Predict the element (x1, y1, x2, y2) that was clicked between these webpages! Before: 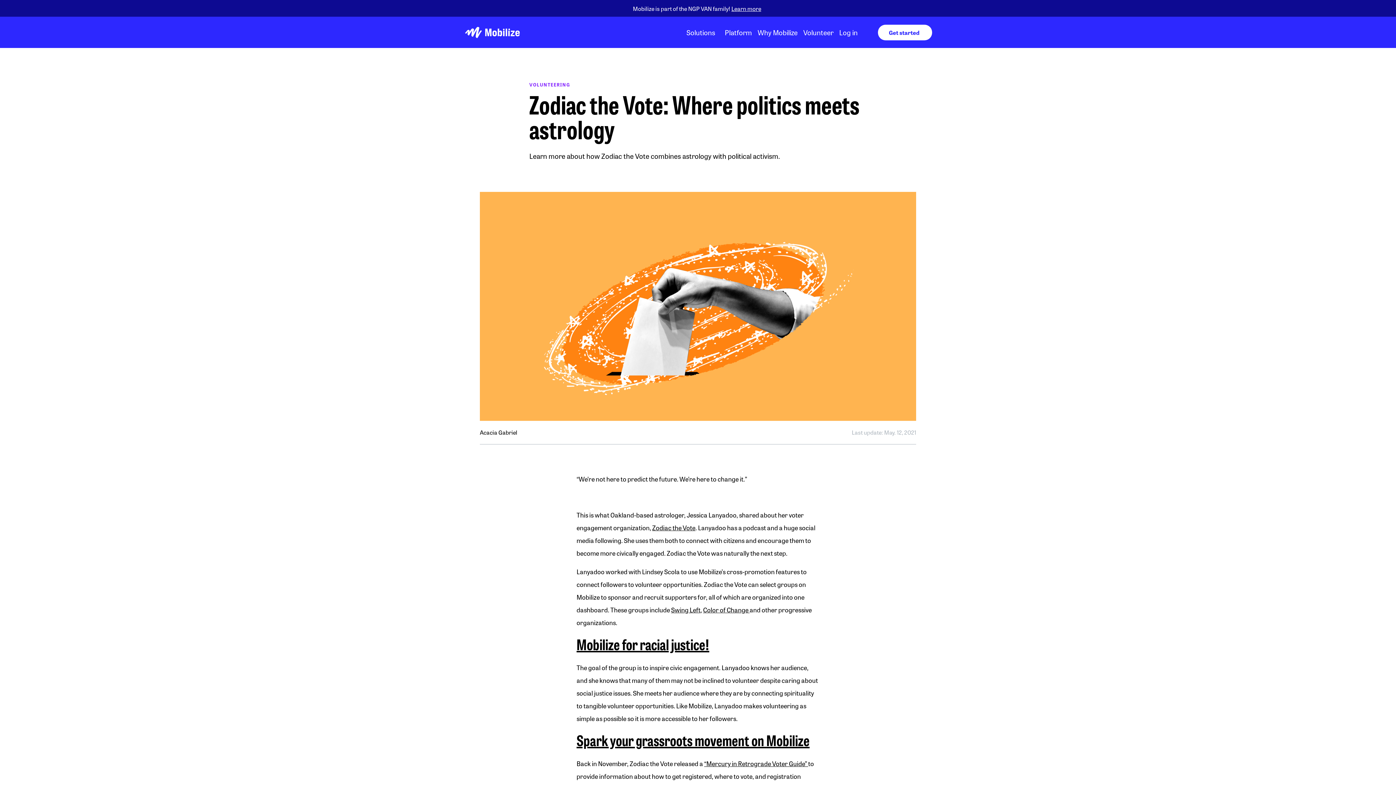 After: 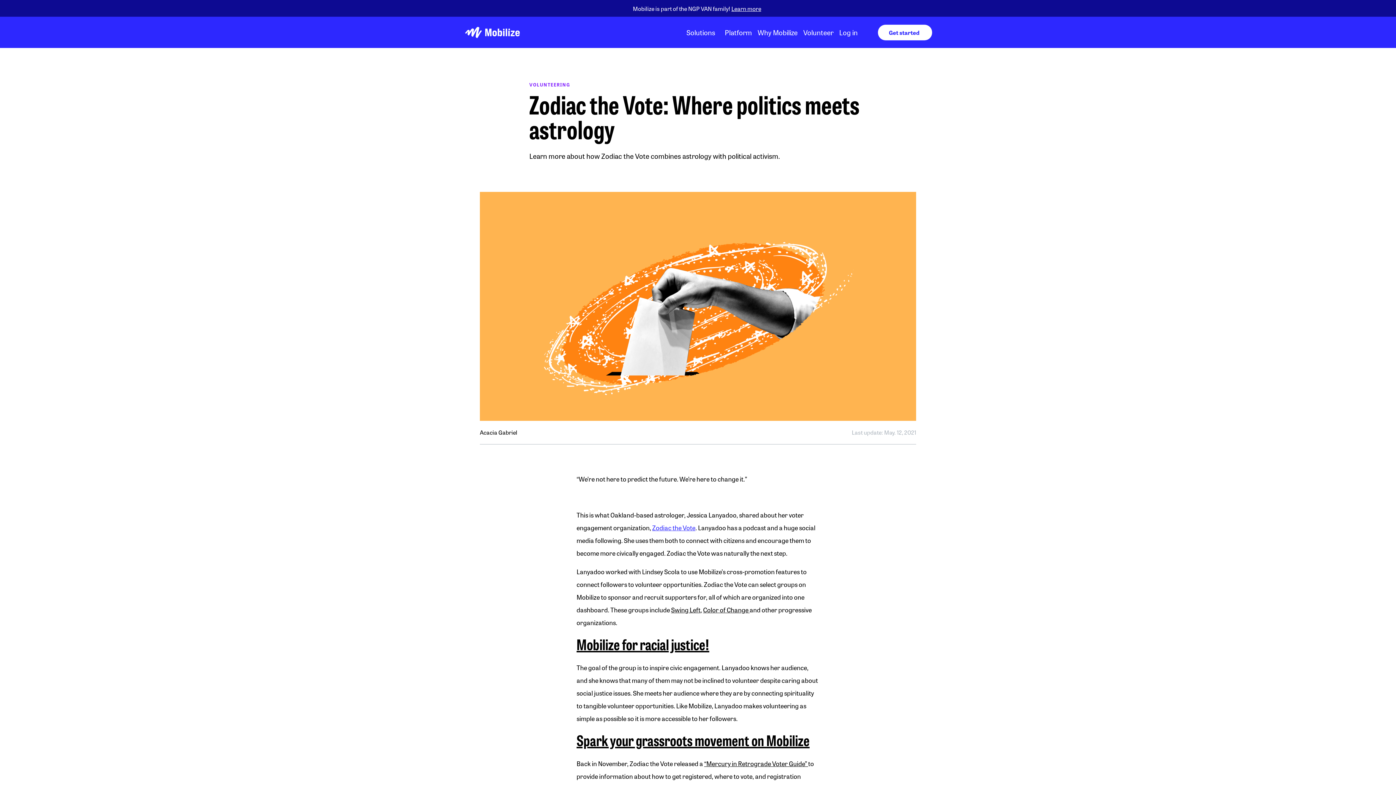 Action: label: Zodiac the Vote bbox: (652, 523, 695, 532)